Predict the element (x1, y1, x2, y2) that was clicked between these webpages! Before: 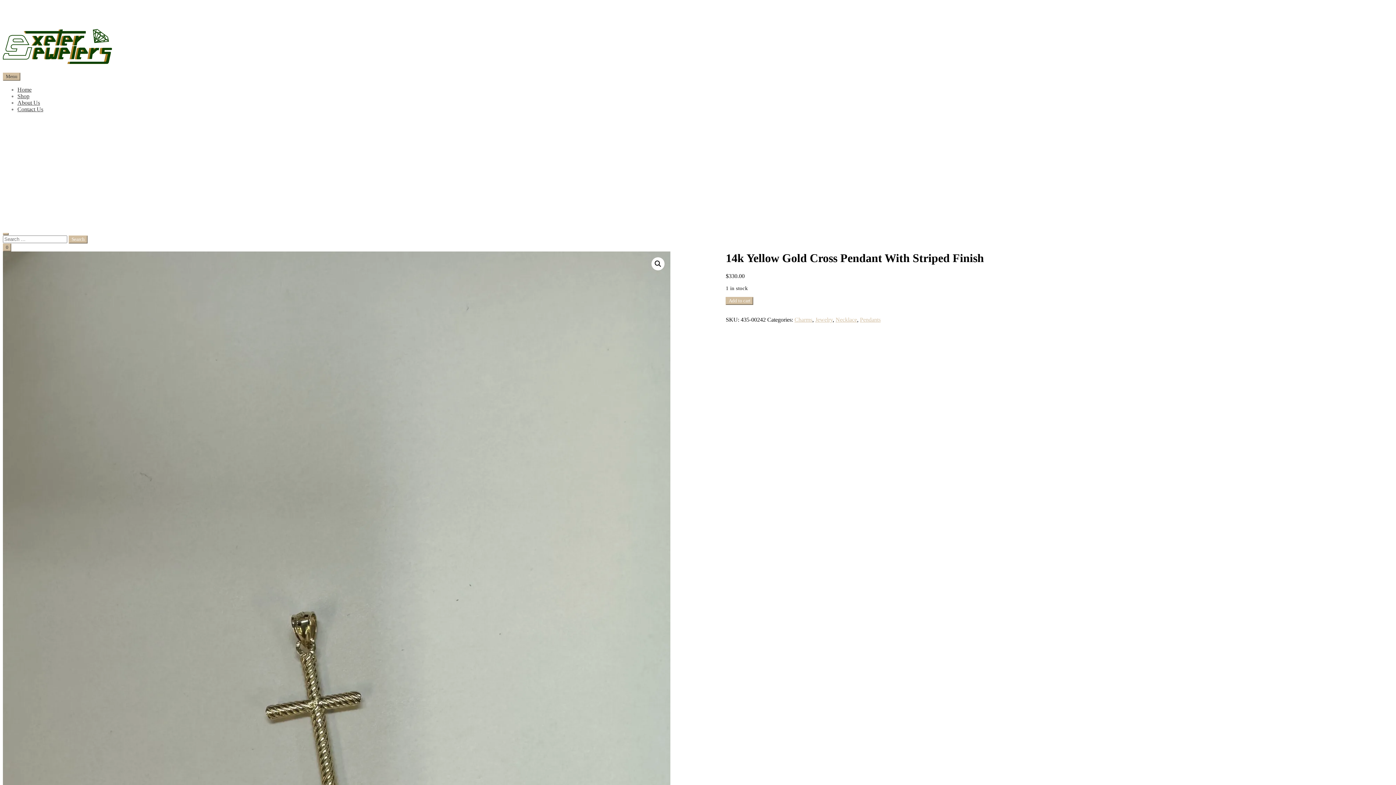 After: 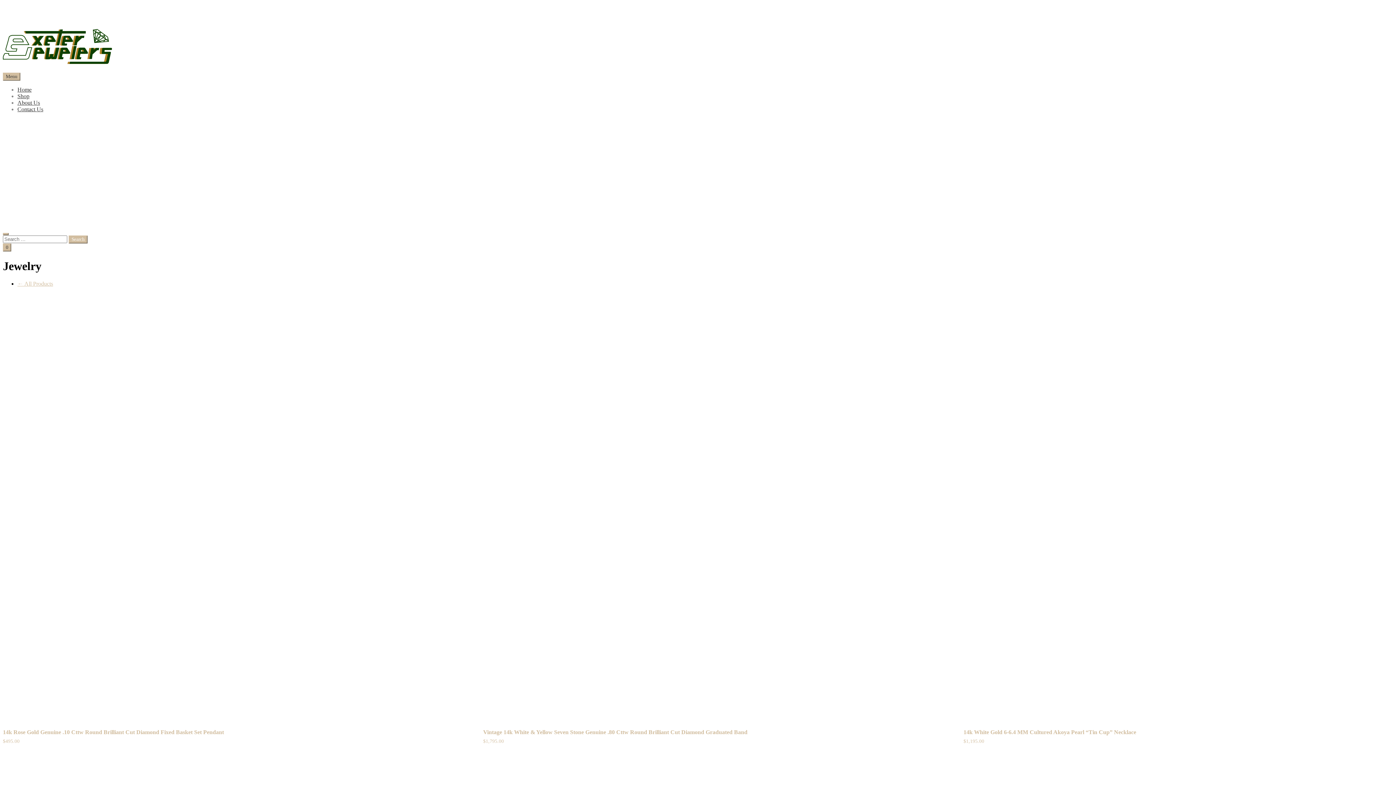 Action: bbox: (815, 316, 832, 322) label: Jewelry